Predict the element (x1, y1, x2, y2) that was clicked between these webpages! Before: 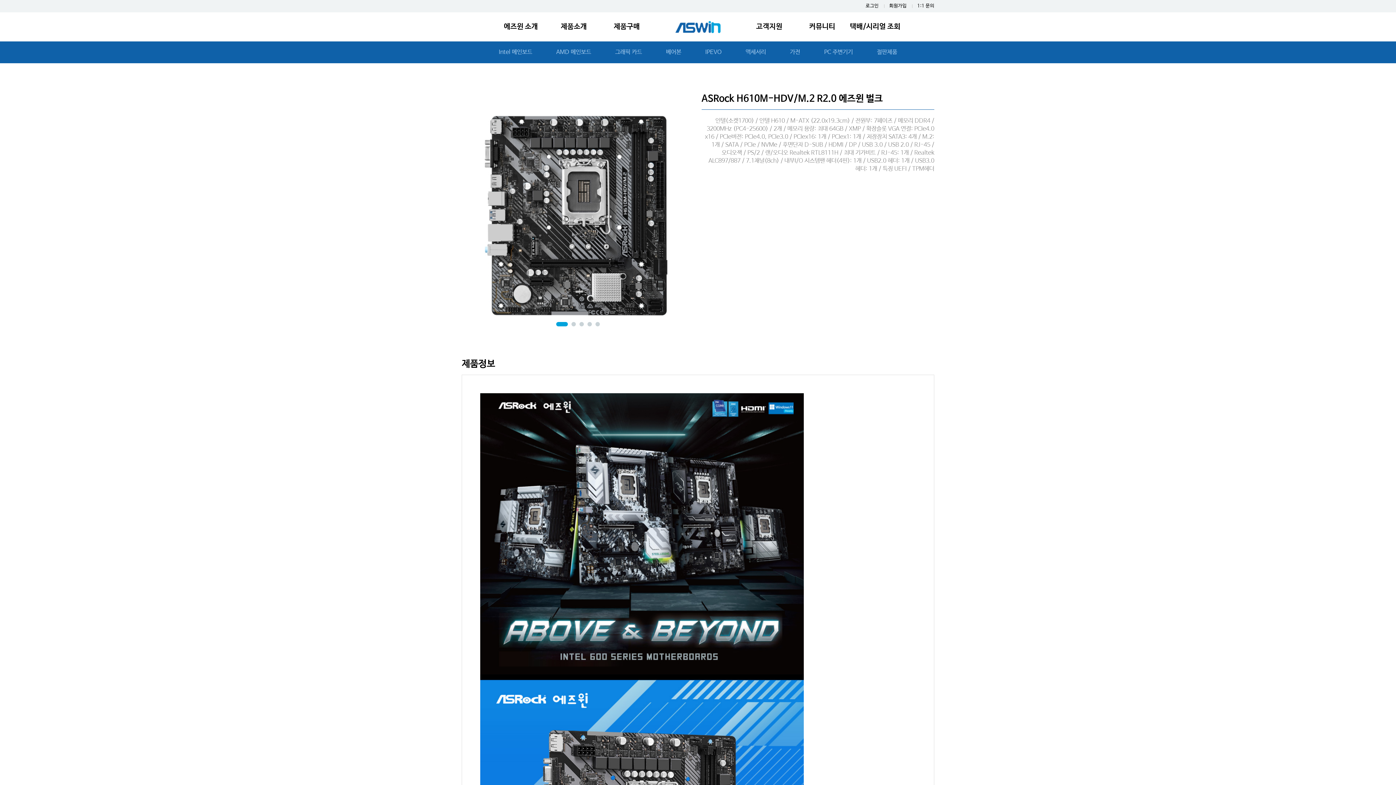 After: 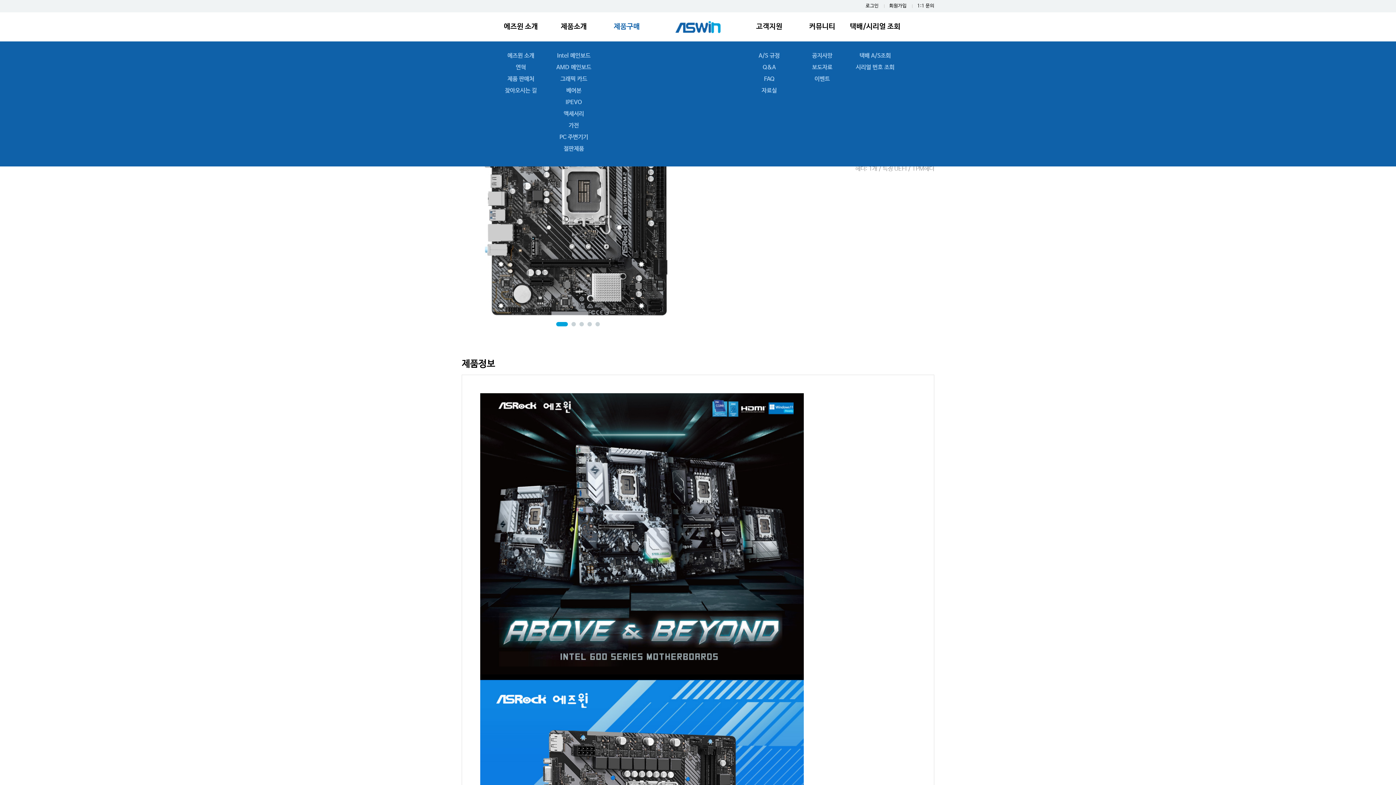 Action: bbox: (600, 12, 653, 41) label: 제품구매